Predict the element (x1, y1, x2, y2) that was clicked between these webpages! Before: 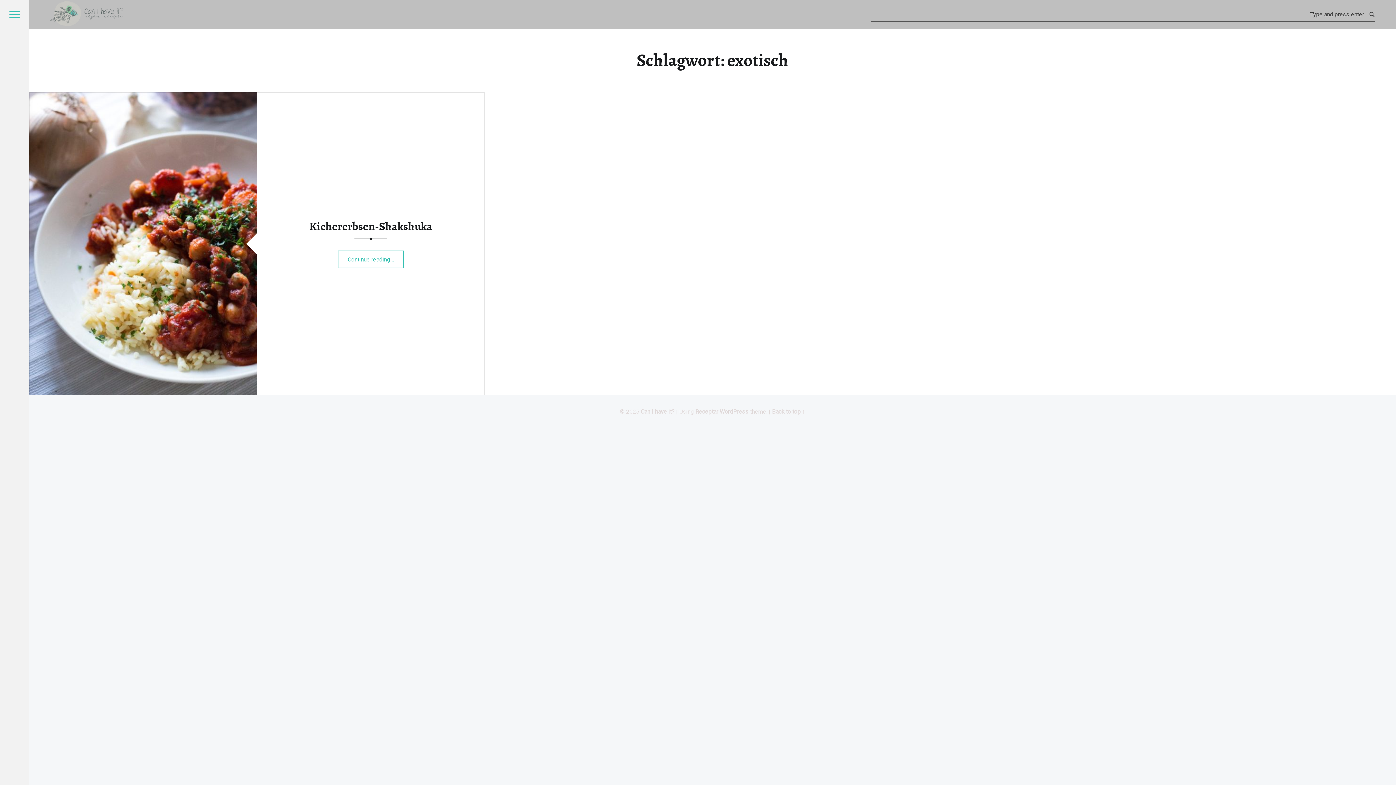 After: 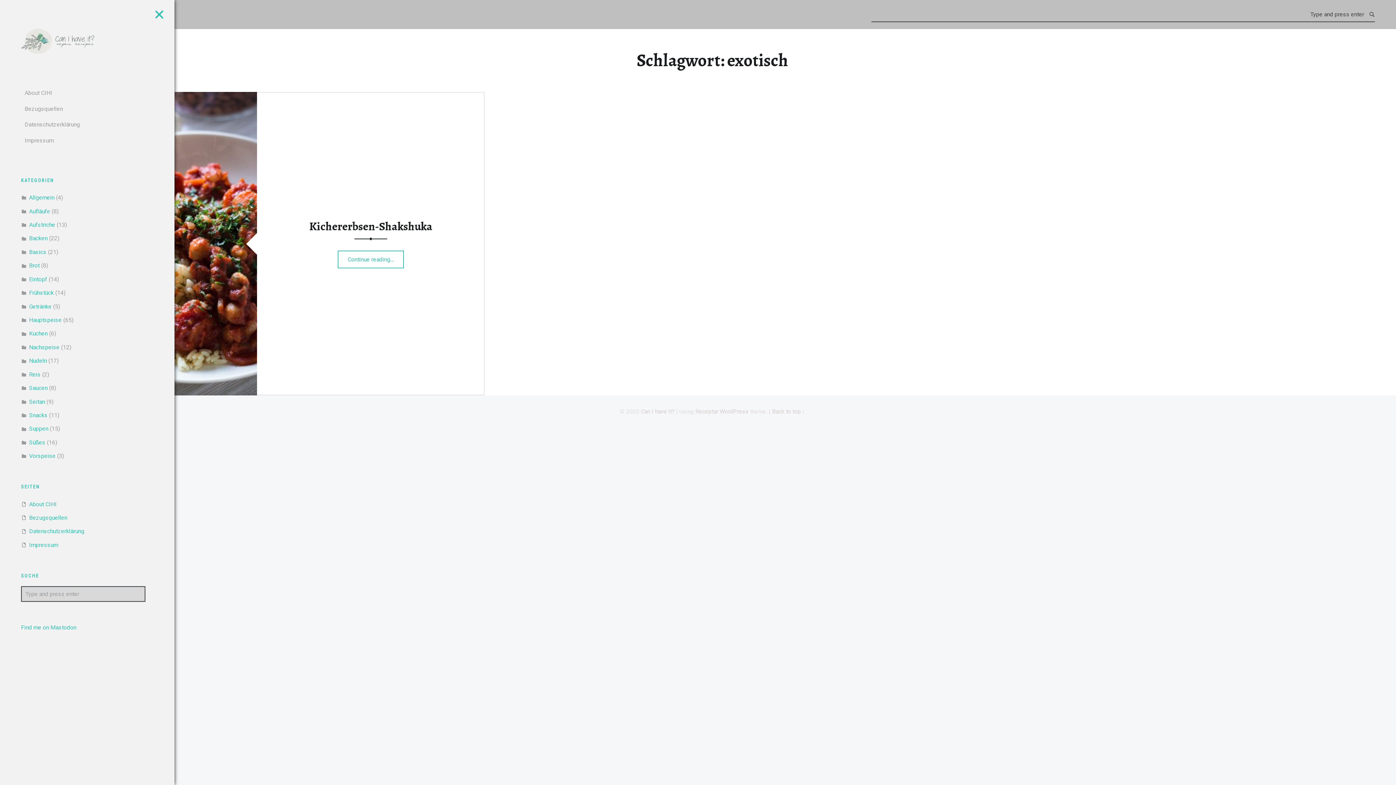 Action: label: Menu bbox: (0, 0, 29, 29)